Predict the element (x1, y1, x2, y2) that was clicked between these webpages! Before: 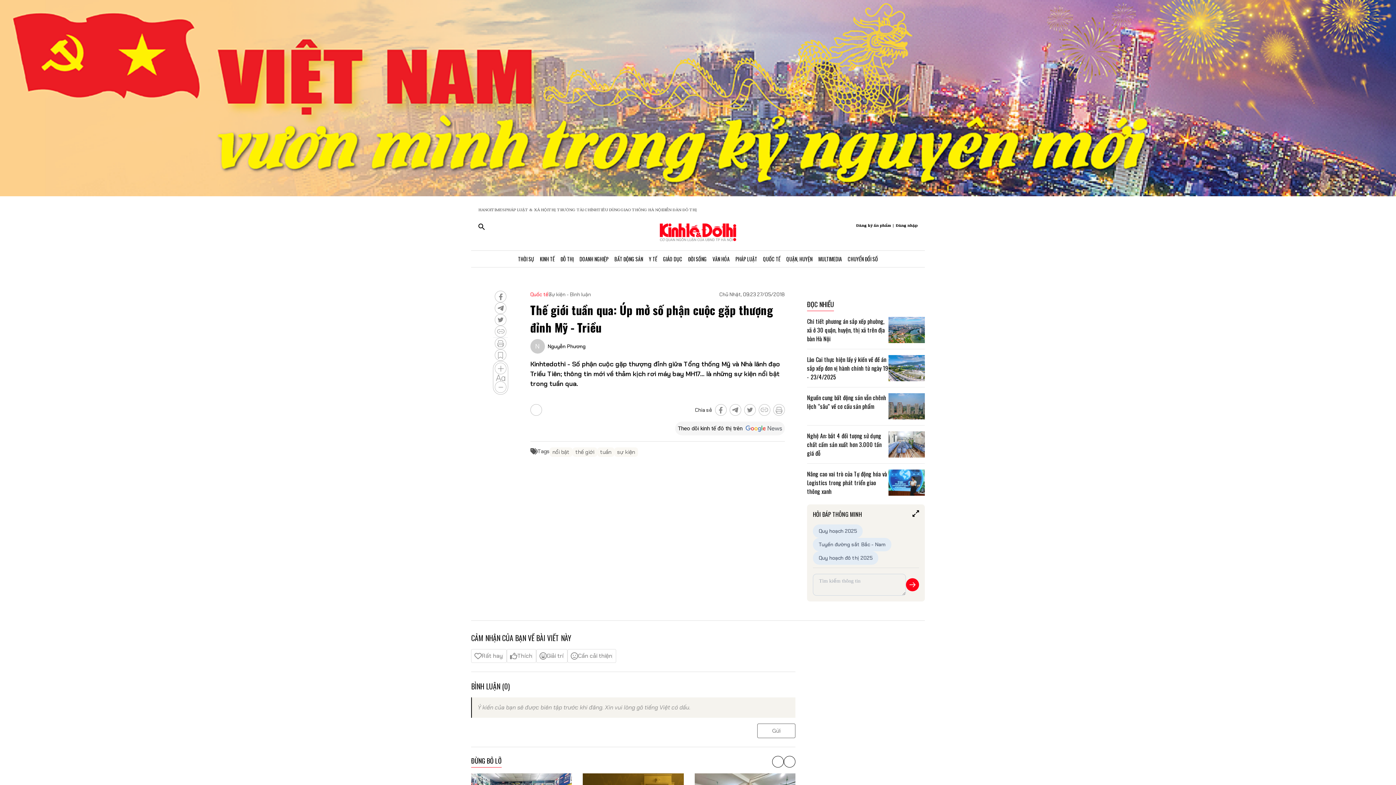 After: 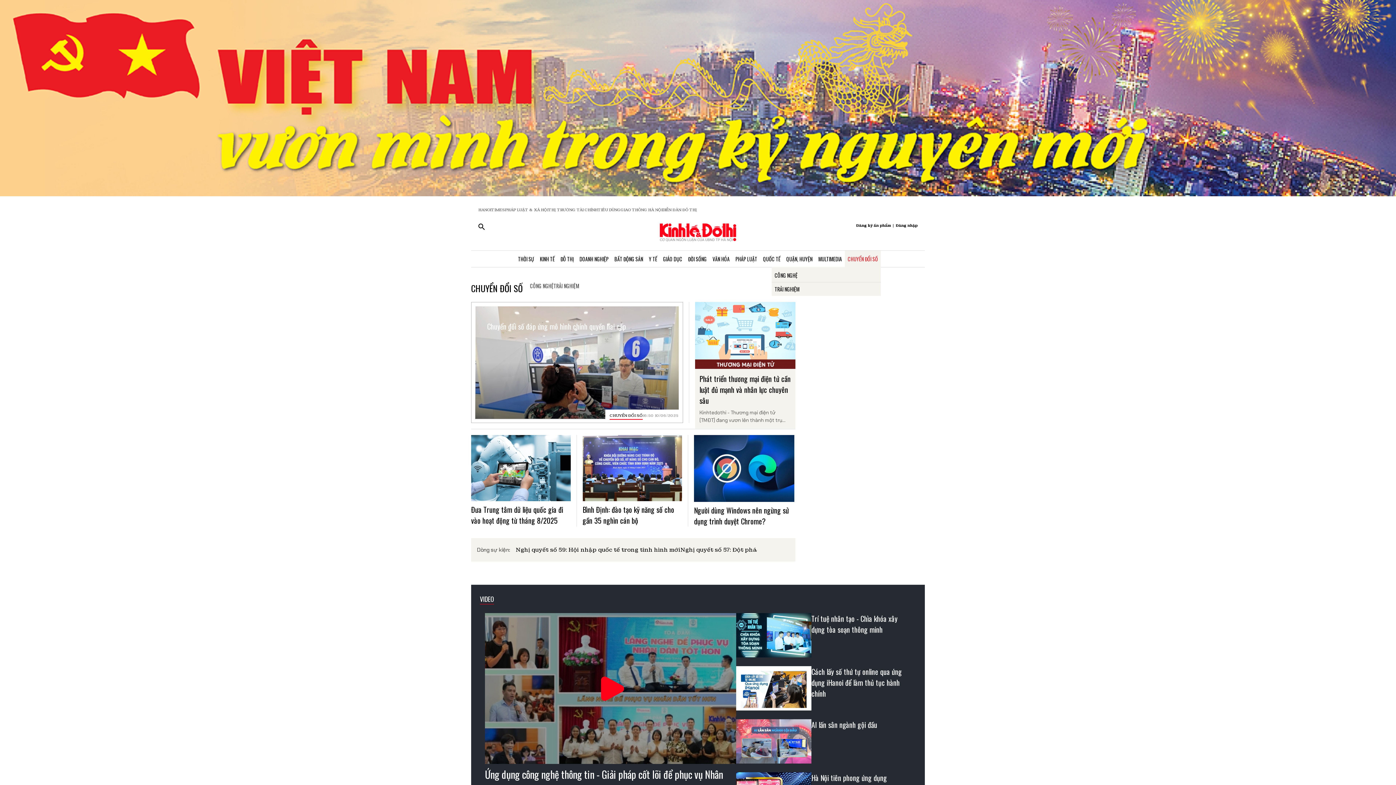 Action: bbox: (845, 250, 881, 267) label: CHUYỂN ĐỔI SỐ